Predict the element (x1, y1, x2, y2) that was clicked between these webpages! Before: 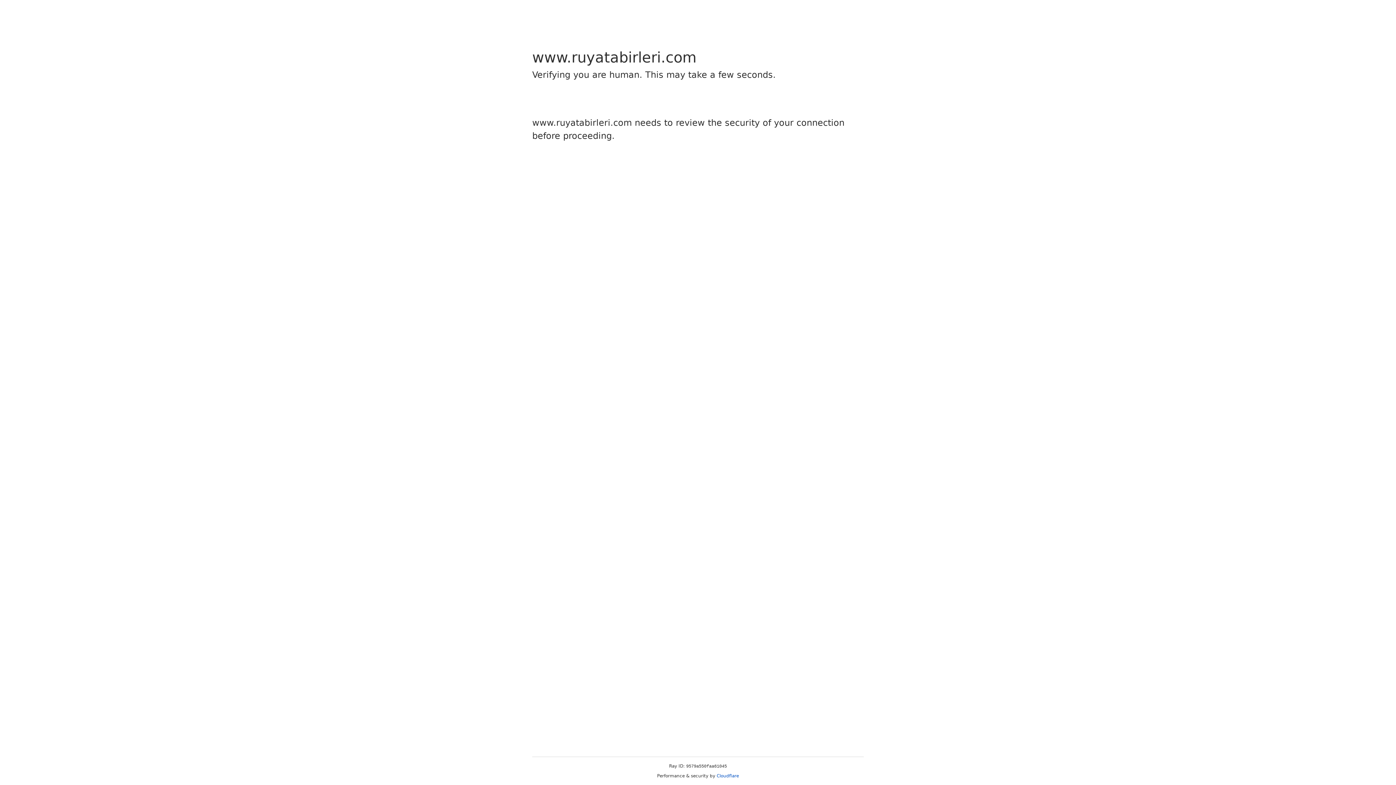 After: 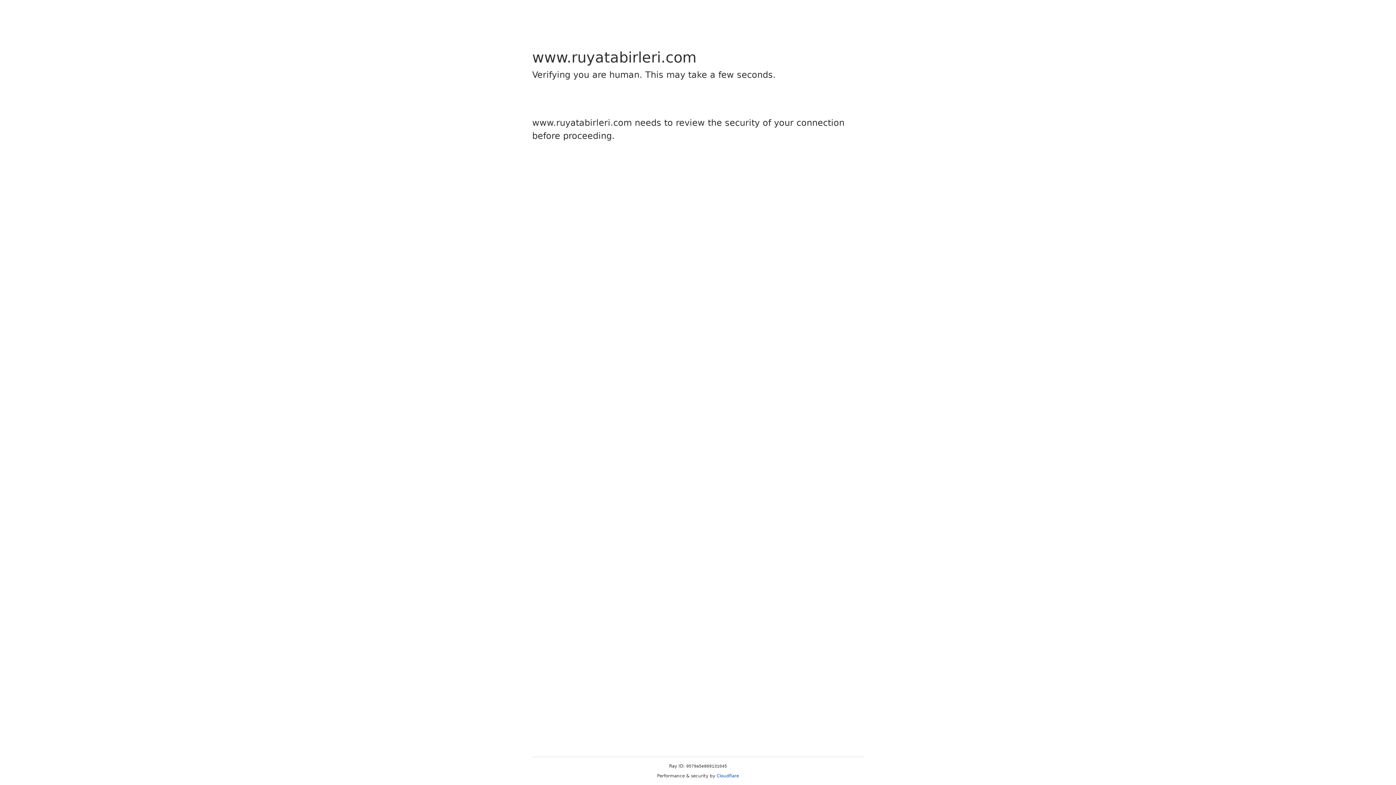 Action: bbox: (716, 773, 739, 778) label: Cloudflare